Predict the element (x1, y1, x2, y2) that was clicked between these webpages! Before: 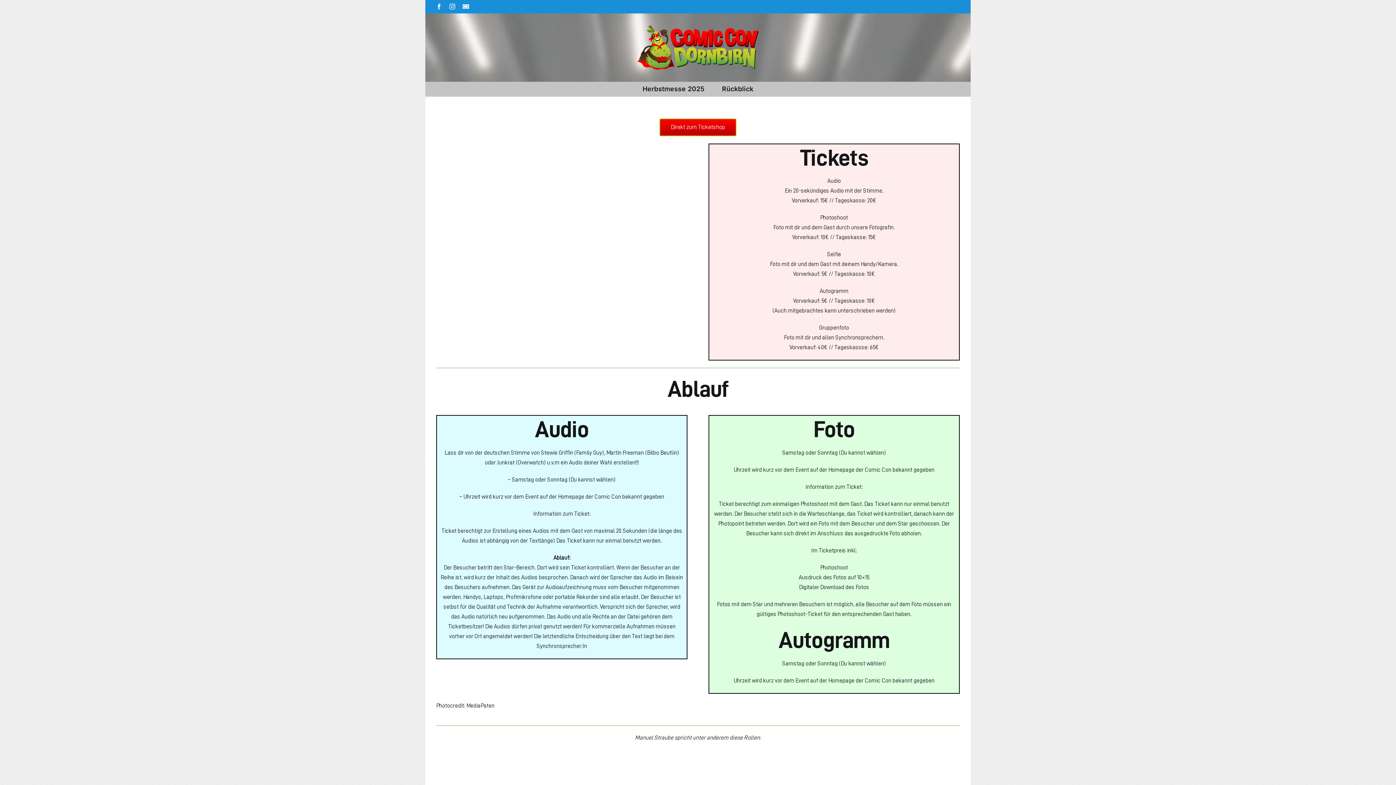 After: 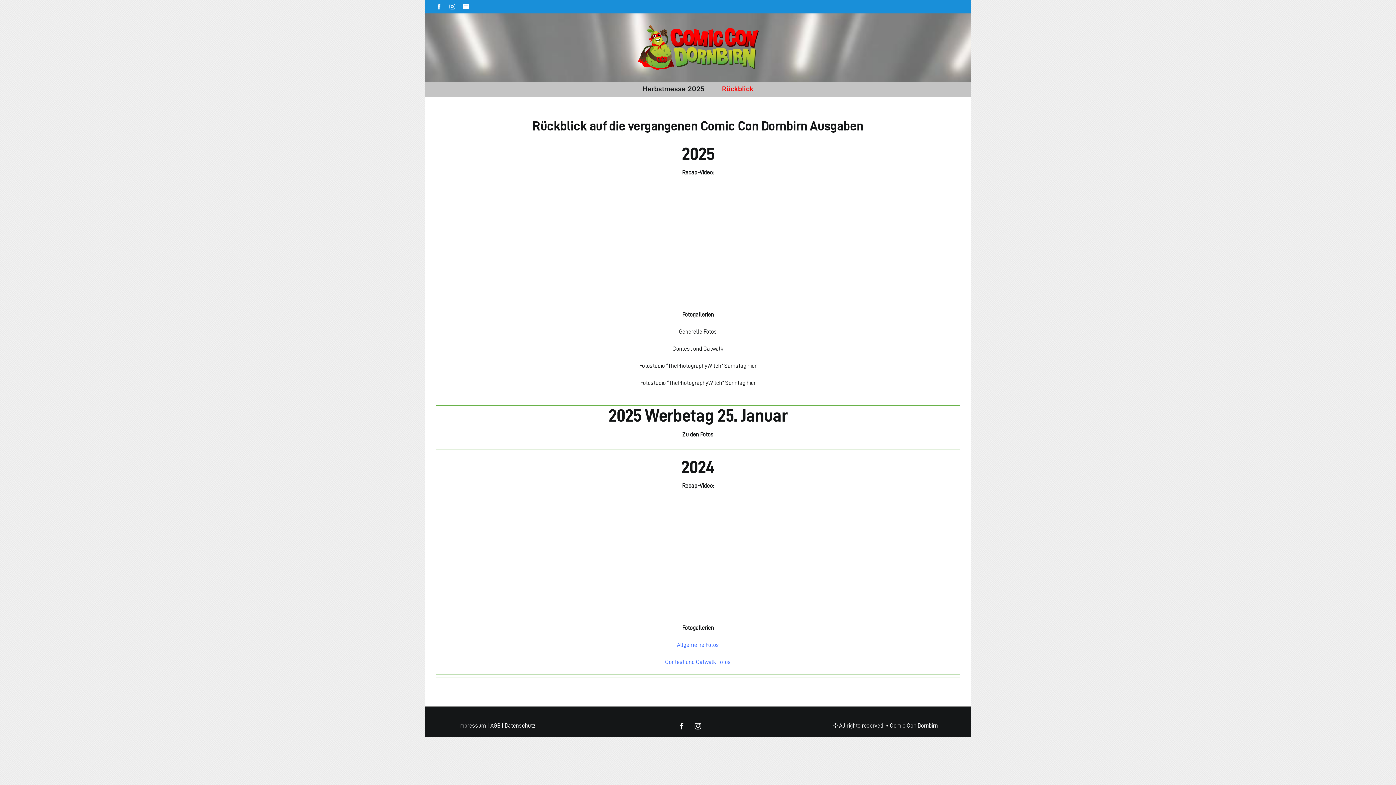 Action: bbox: (722, 81, 753, 96) label: Rückblick